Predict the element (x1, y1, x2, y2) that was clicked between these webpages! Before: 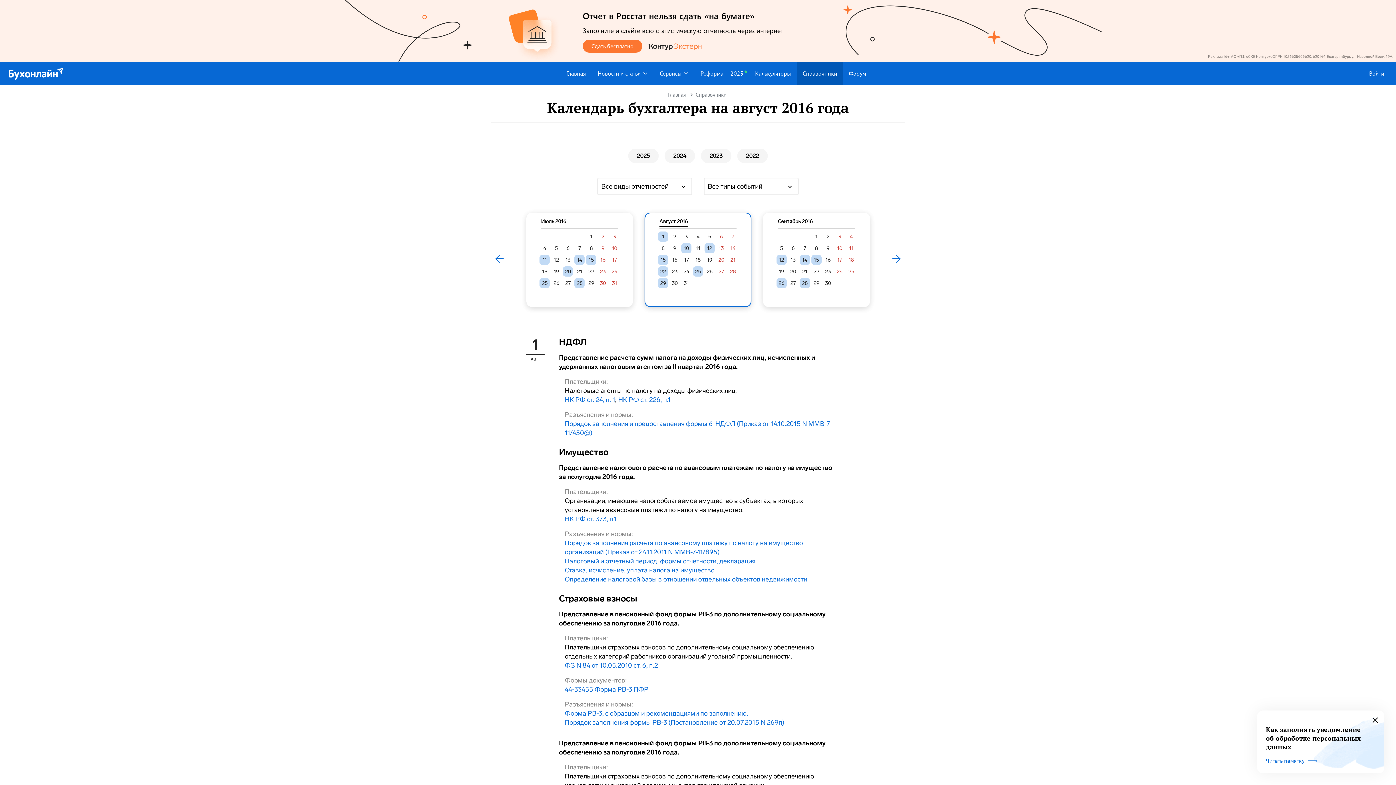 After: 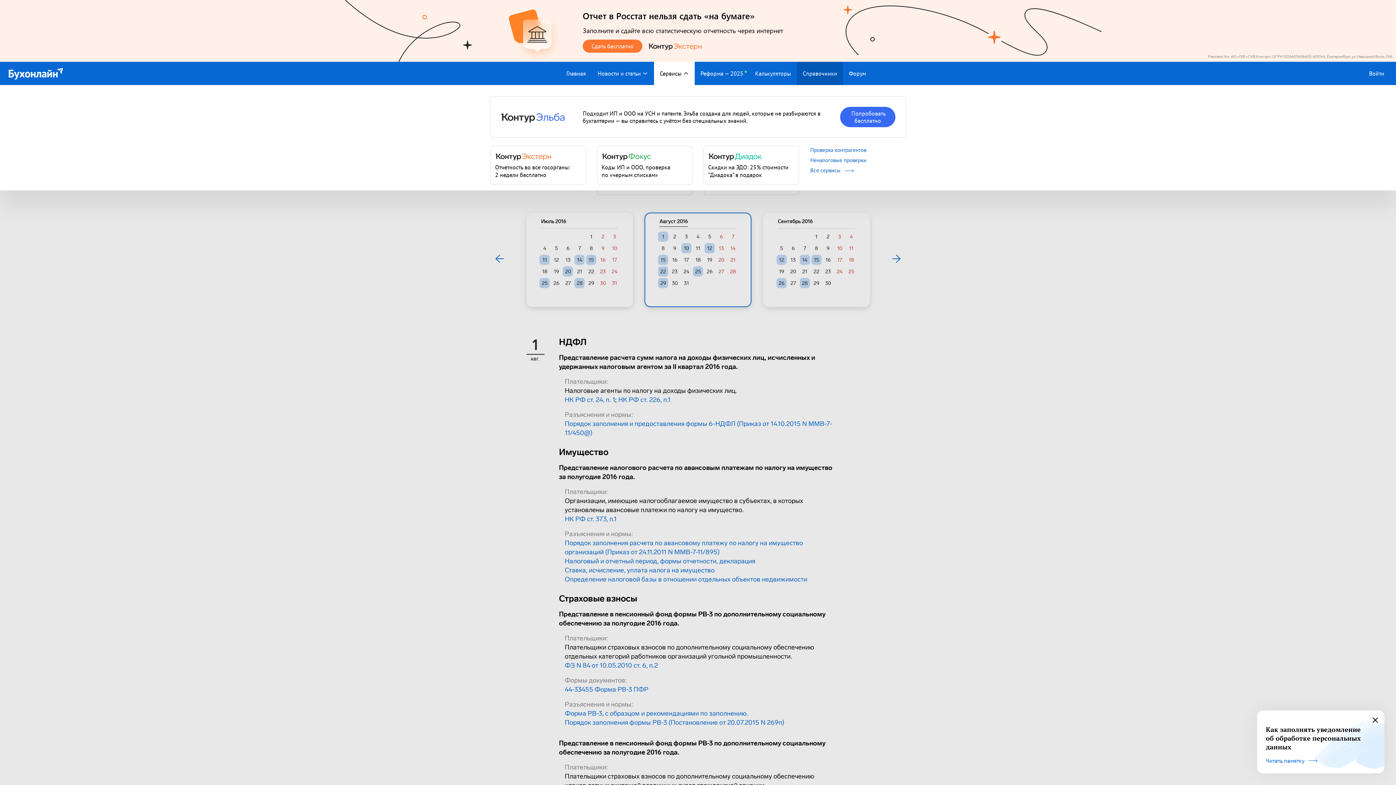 Action: label: Сервисы bbox: (651, 61, 695, 85)